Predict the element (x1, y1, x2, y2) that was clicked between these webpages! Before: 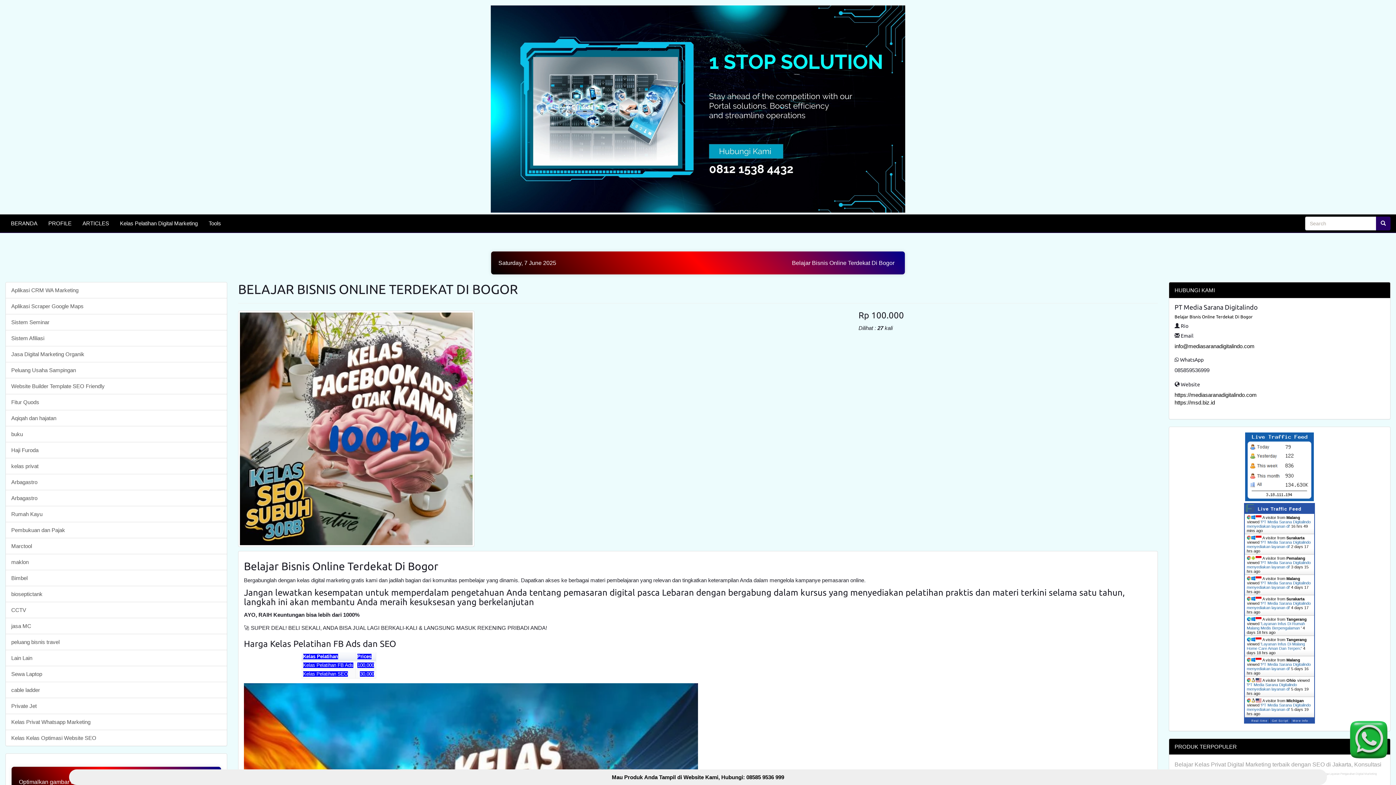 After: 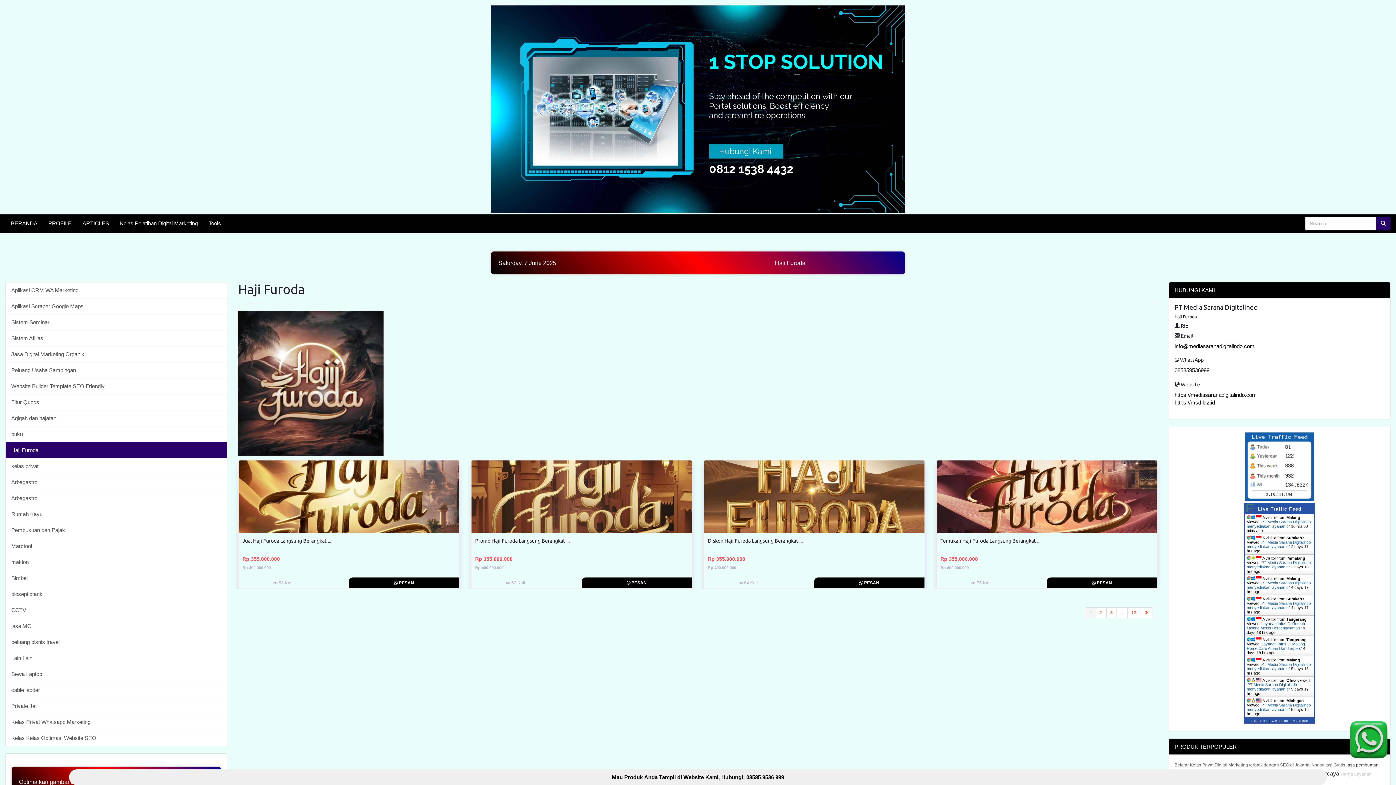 Action: bbox: (5, 442, 226, 458) label: Haji Furoda